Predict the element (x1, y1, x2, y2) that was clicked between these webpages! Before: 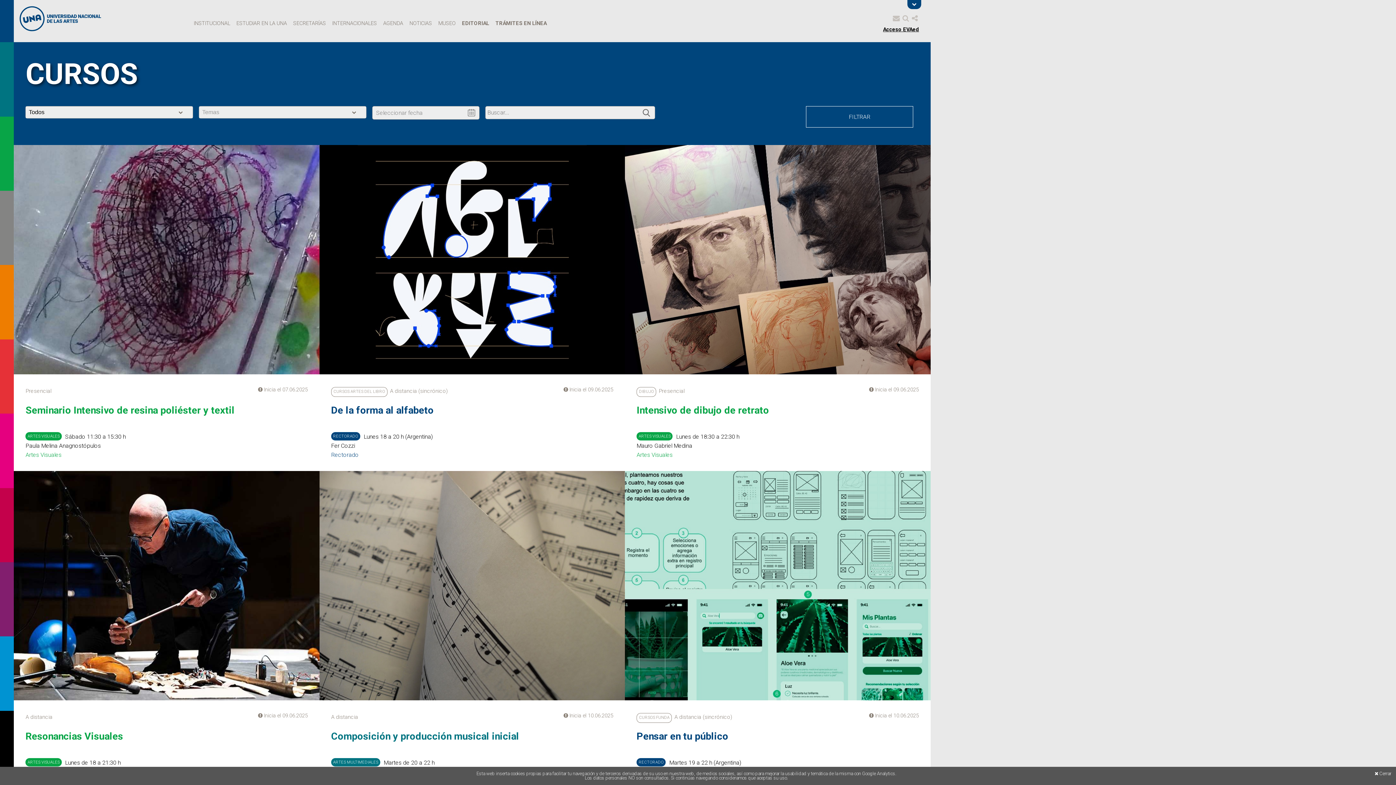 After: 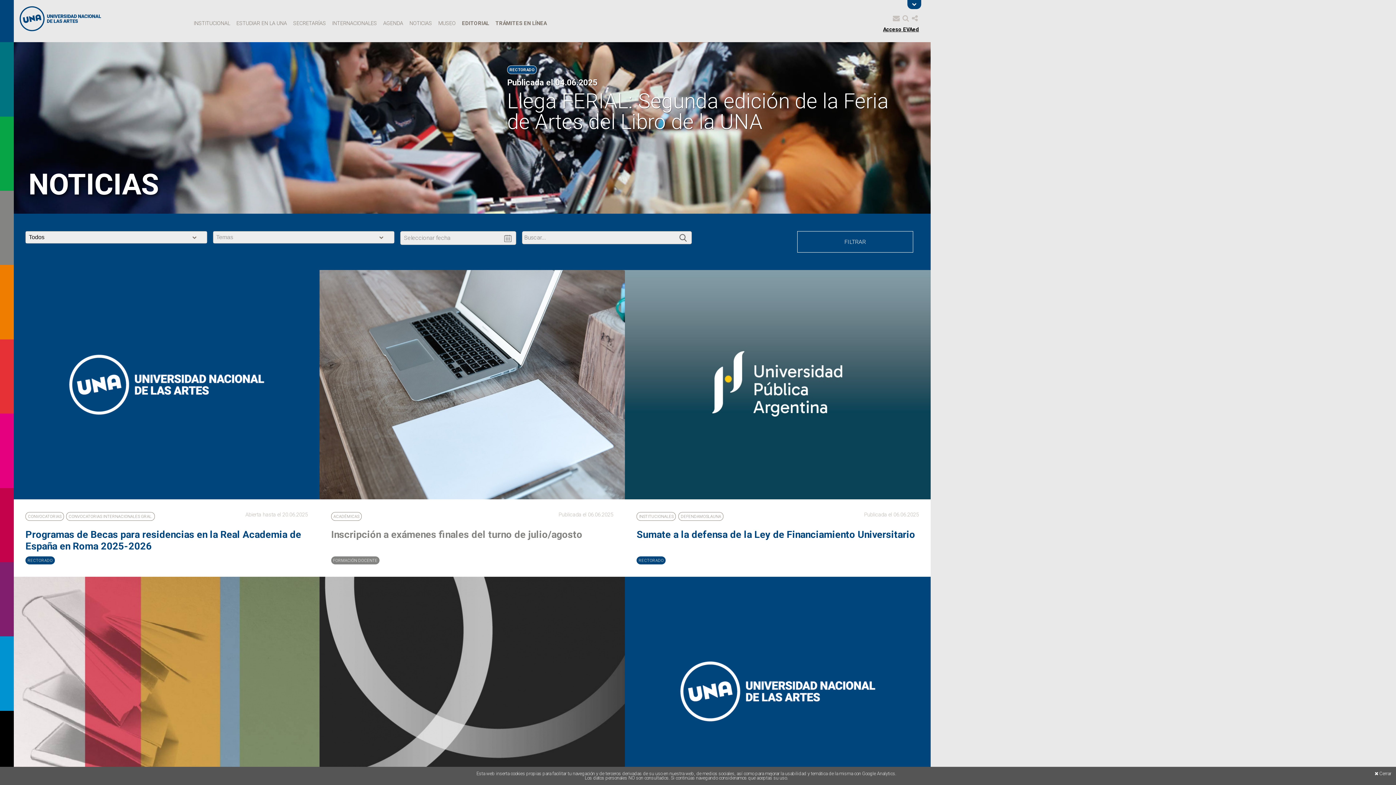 Action: label: NOTICIAS bbox: (406, 15, 435, 31)